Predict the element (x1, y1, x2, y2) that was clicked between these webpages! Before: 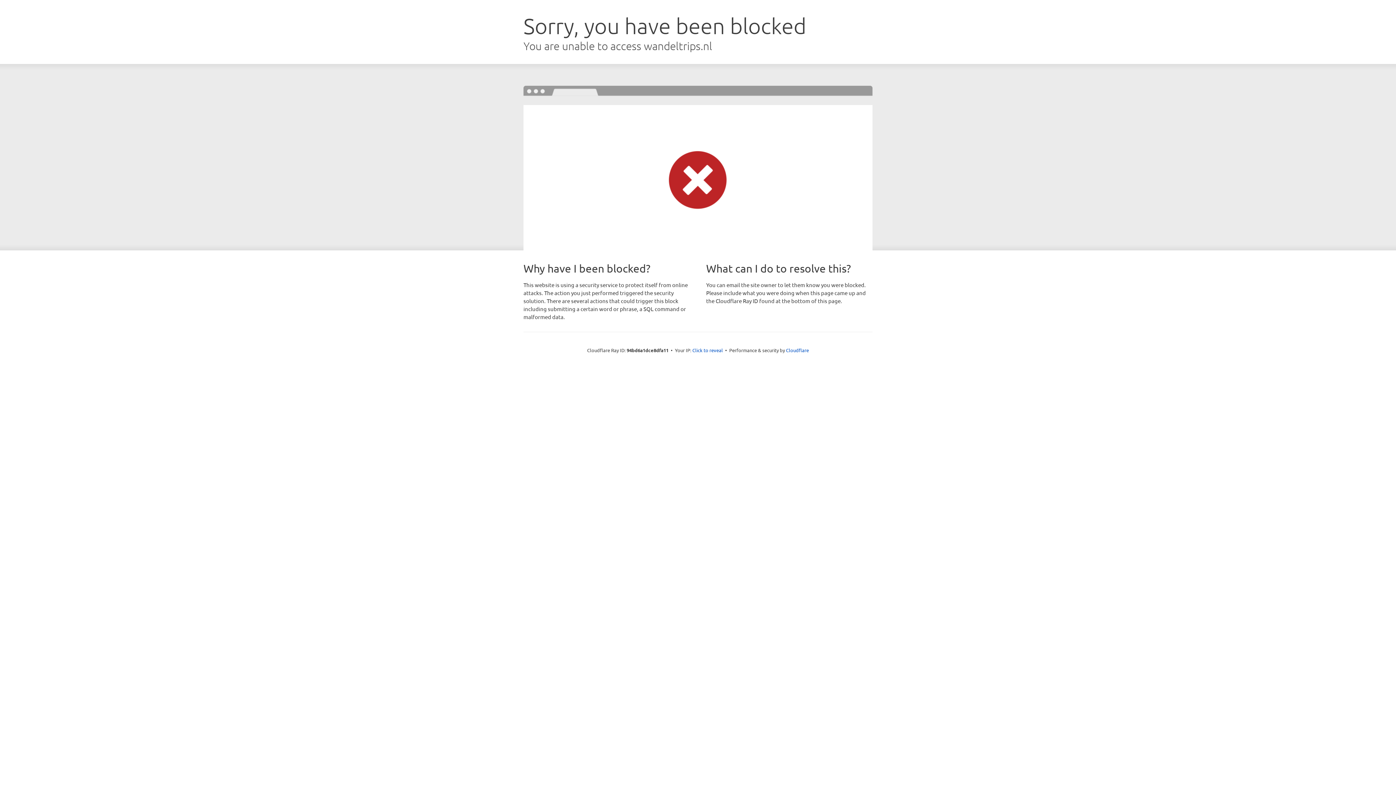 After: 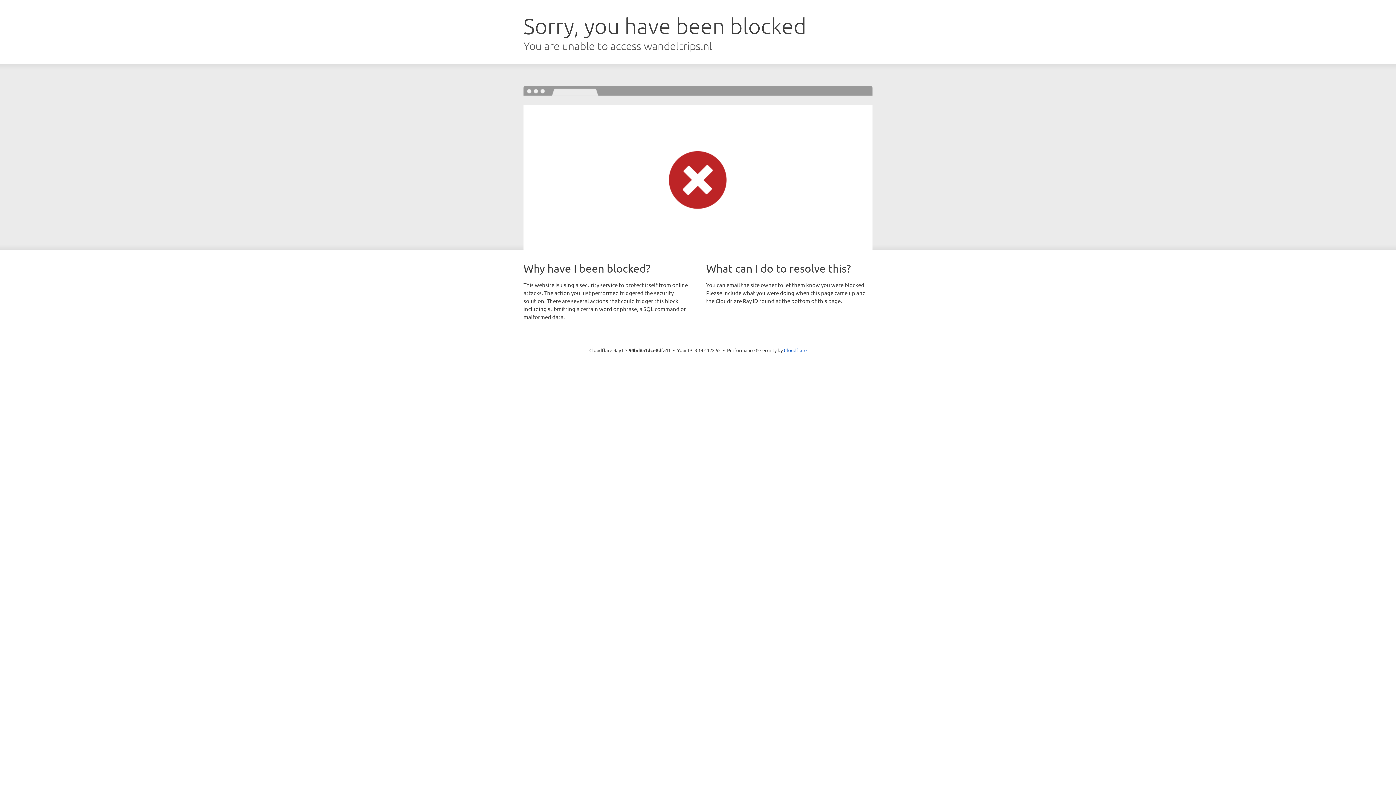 Action: bbox: (692, 346, 723, 353) label: Click to reveal